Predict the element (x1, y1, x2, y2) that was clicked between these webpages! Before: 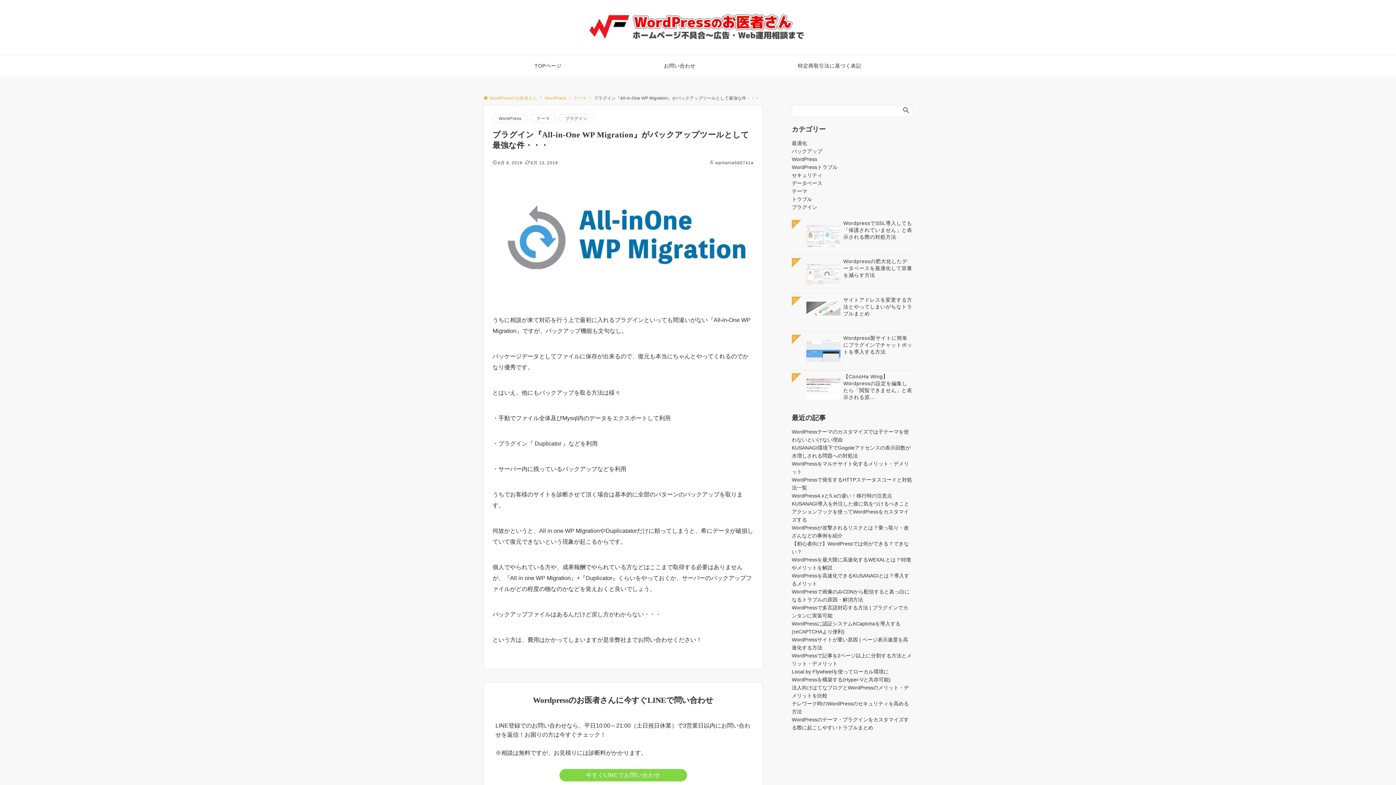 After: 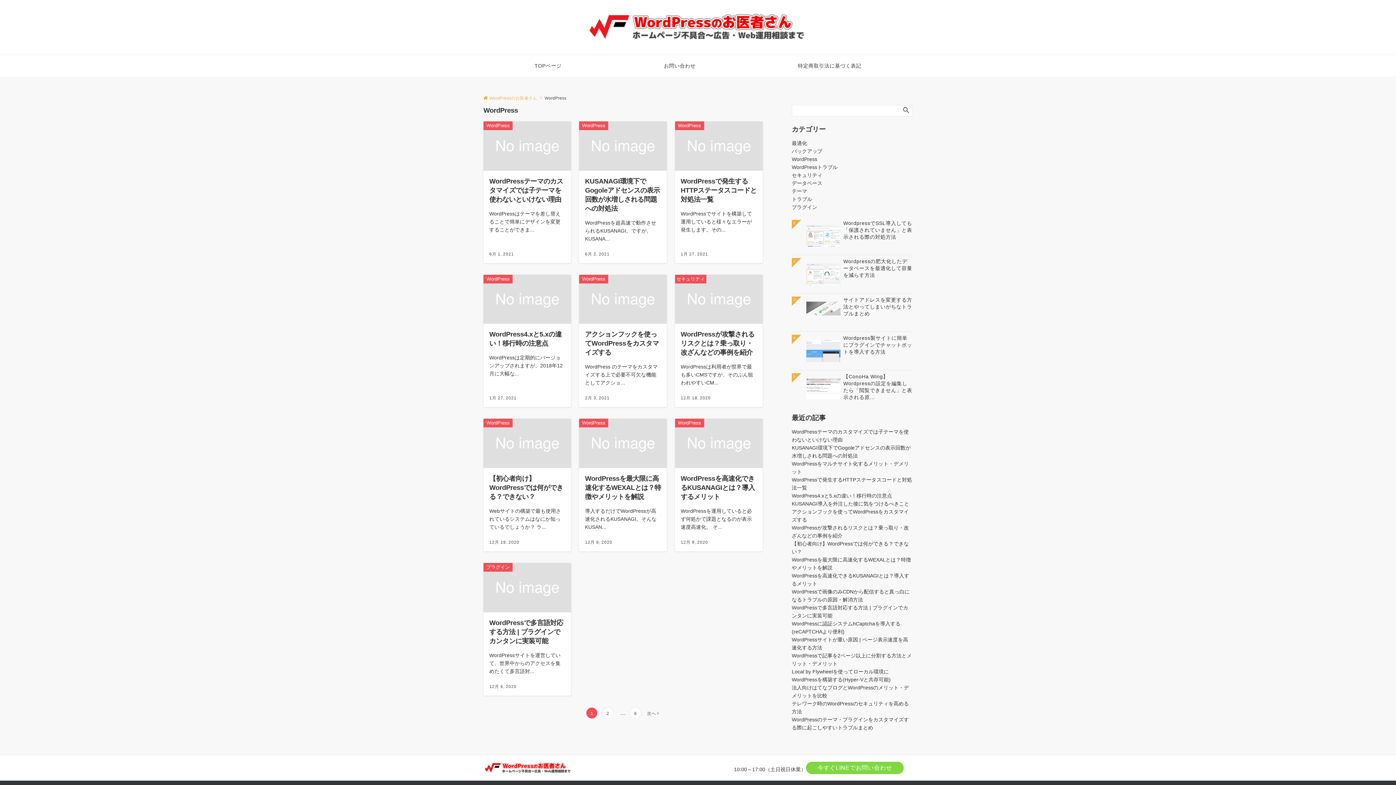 Action: label: WordPress bbox: (544, 95, 566, 100)